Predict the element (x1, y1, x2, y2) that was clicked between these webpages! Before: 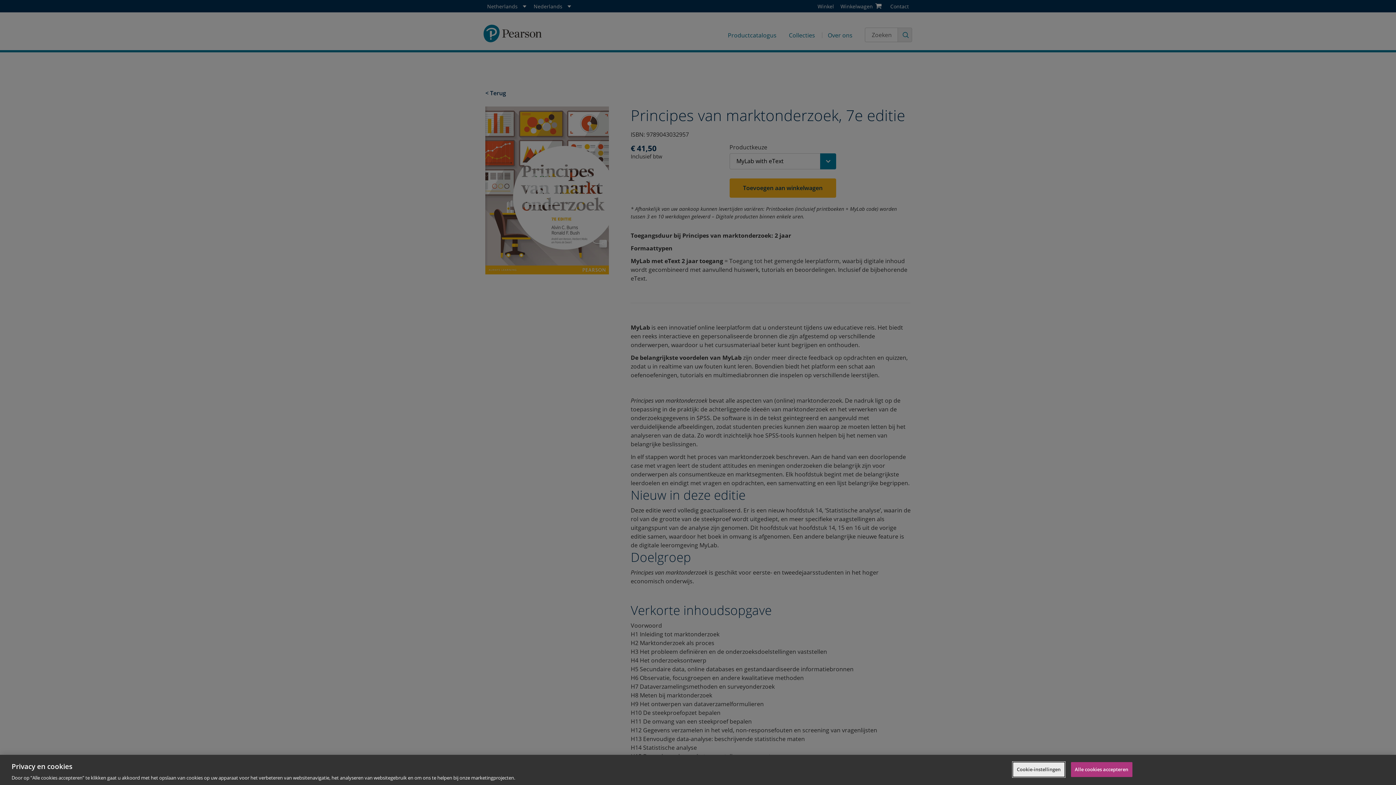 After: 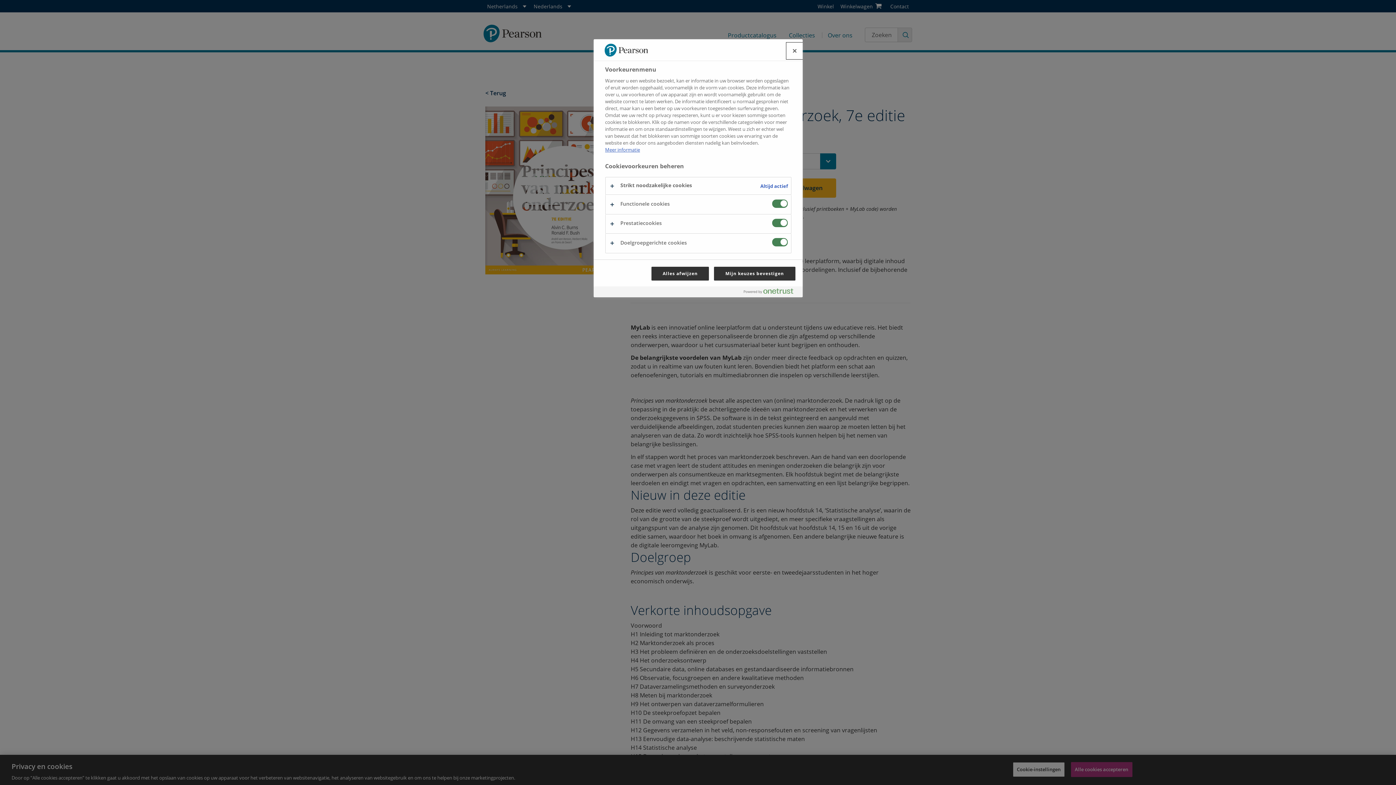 Action: bbox: (1013, 762, 1064, 777) label: Cookie-instellingen